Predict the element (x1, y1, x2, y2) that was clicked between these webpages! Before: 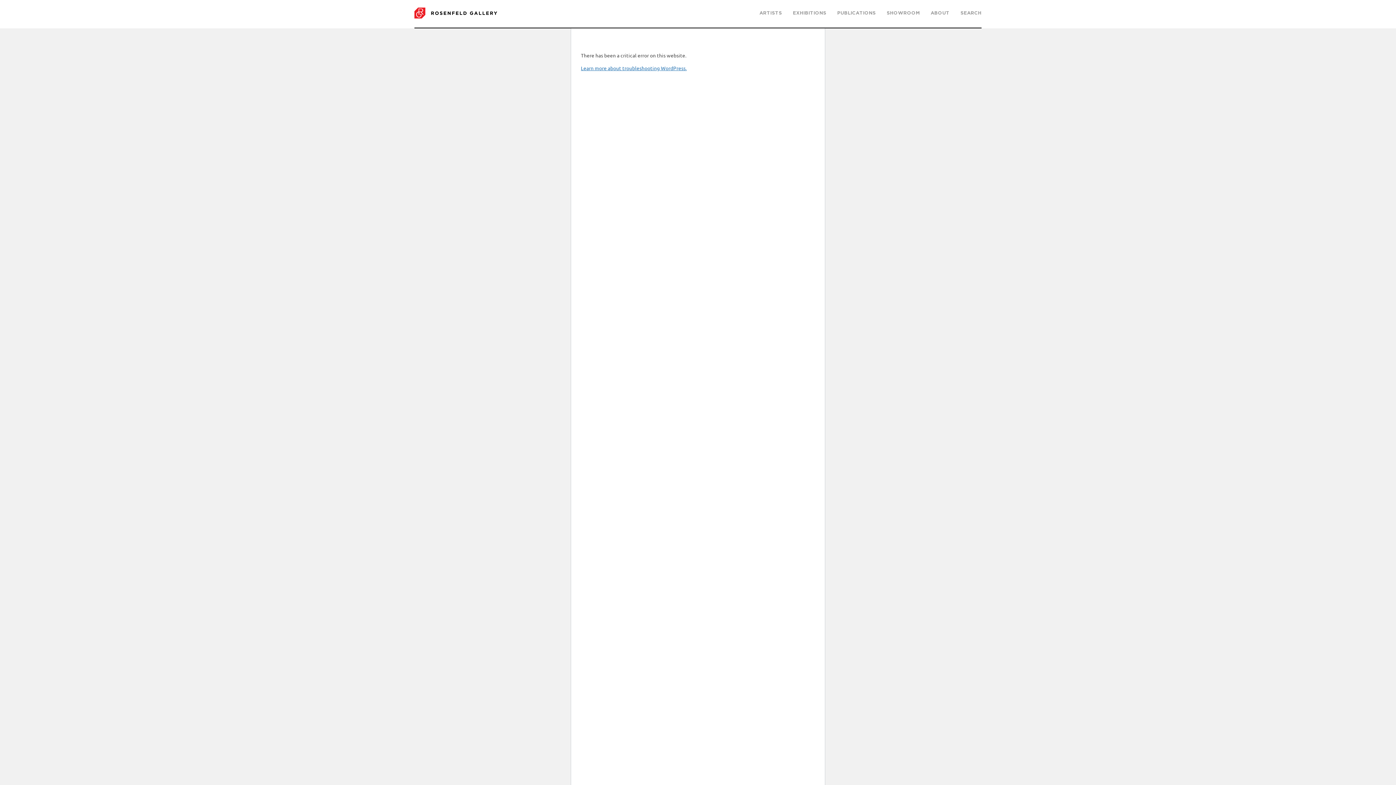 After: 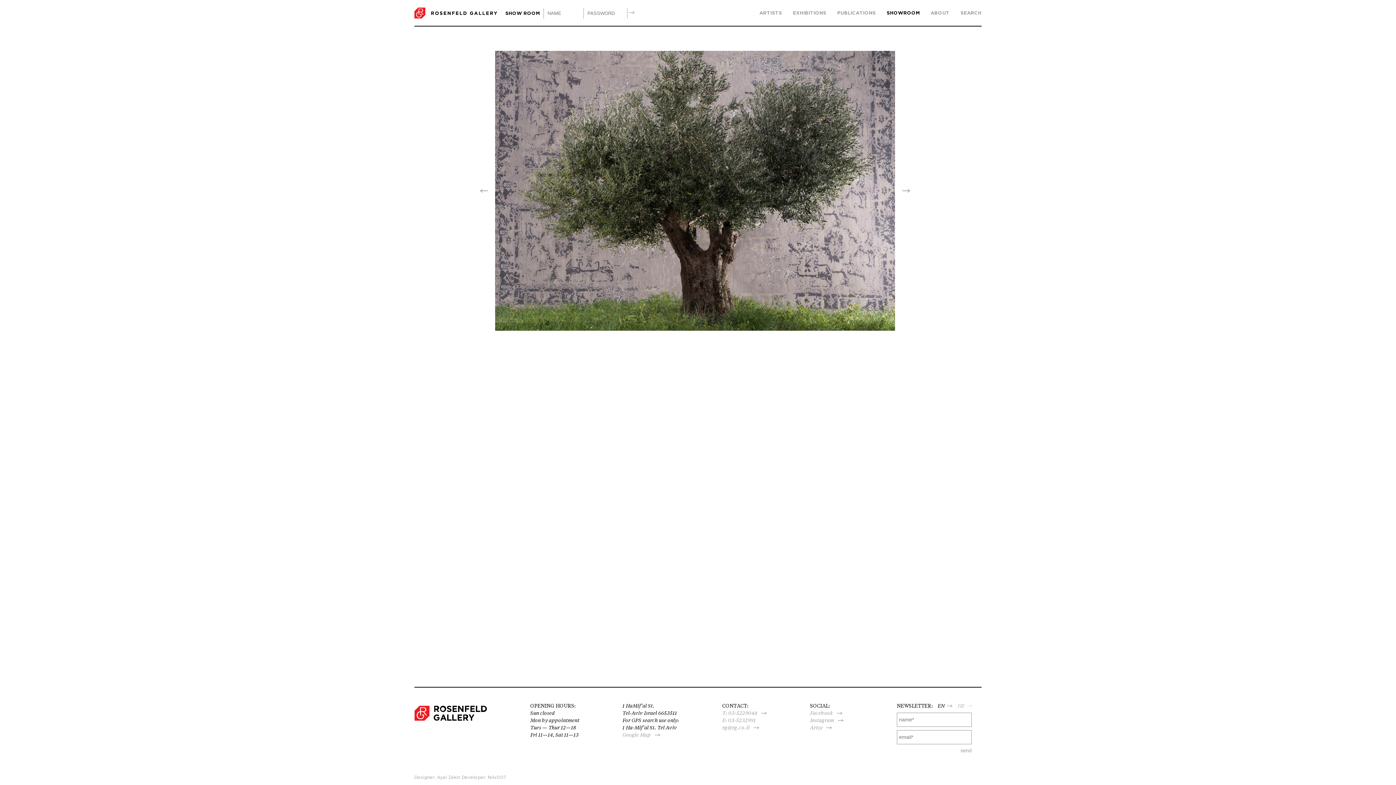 Action: label: SHOWROOM bbox: (886, 9, 920, 16)